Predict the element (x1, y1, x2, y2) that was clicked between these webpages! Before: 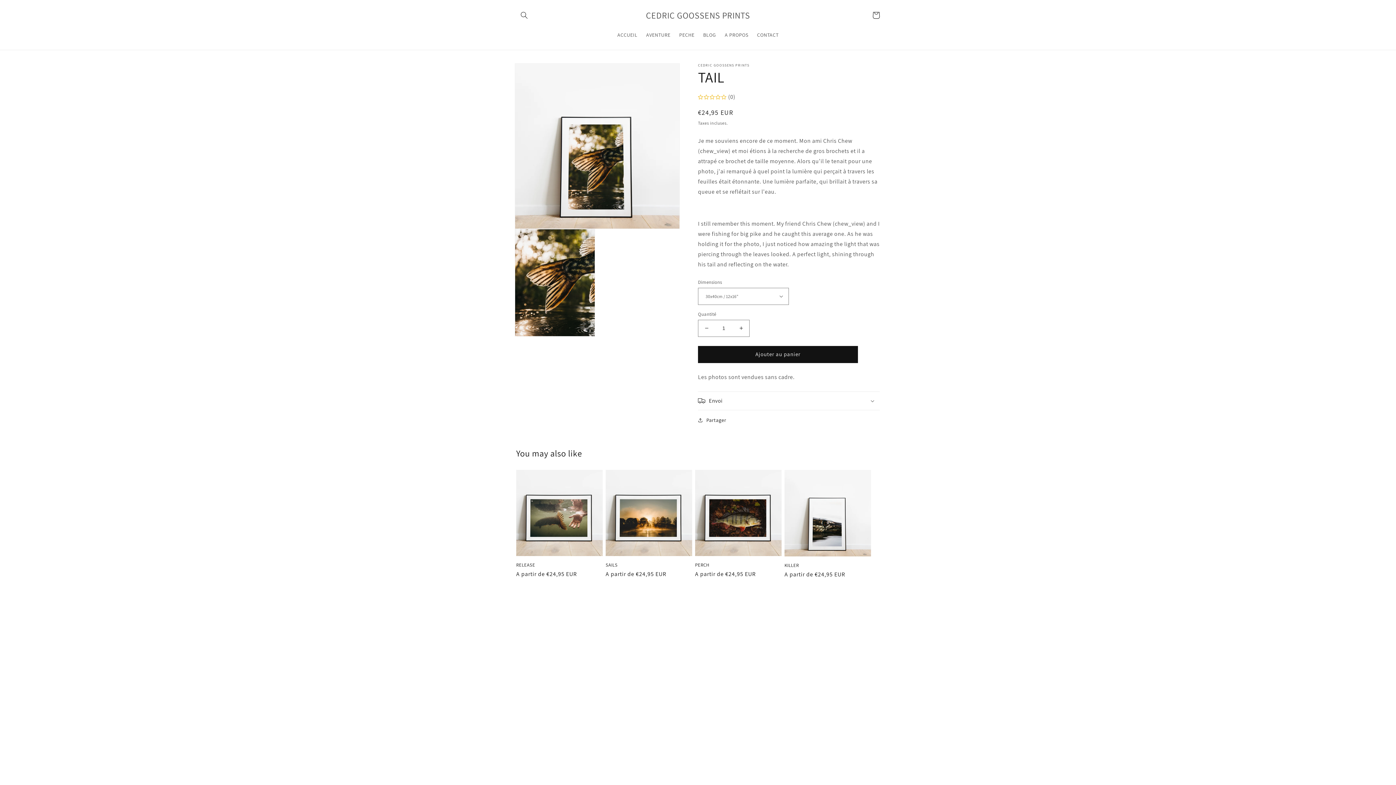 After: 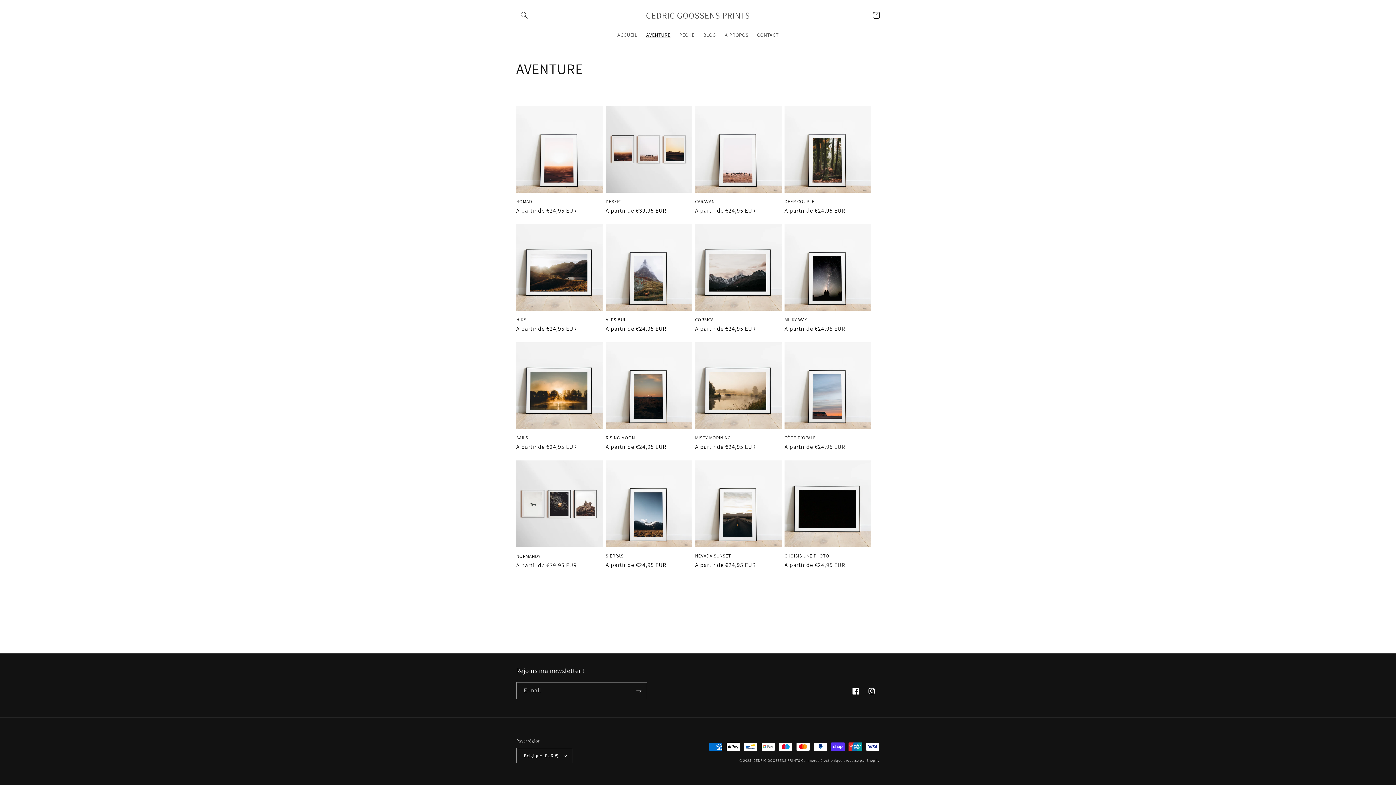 Action: label: AVENTURE bbox: (641, 27, 675, 42)